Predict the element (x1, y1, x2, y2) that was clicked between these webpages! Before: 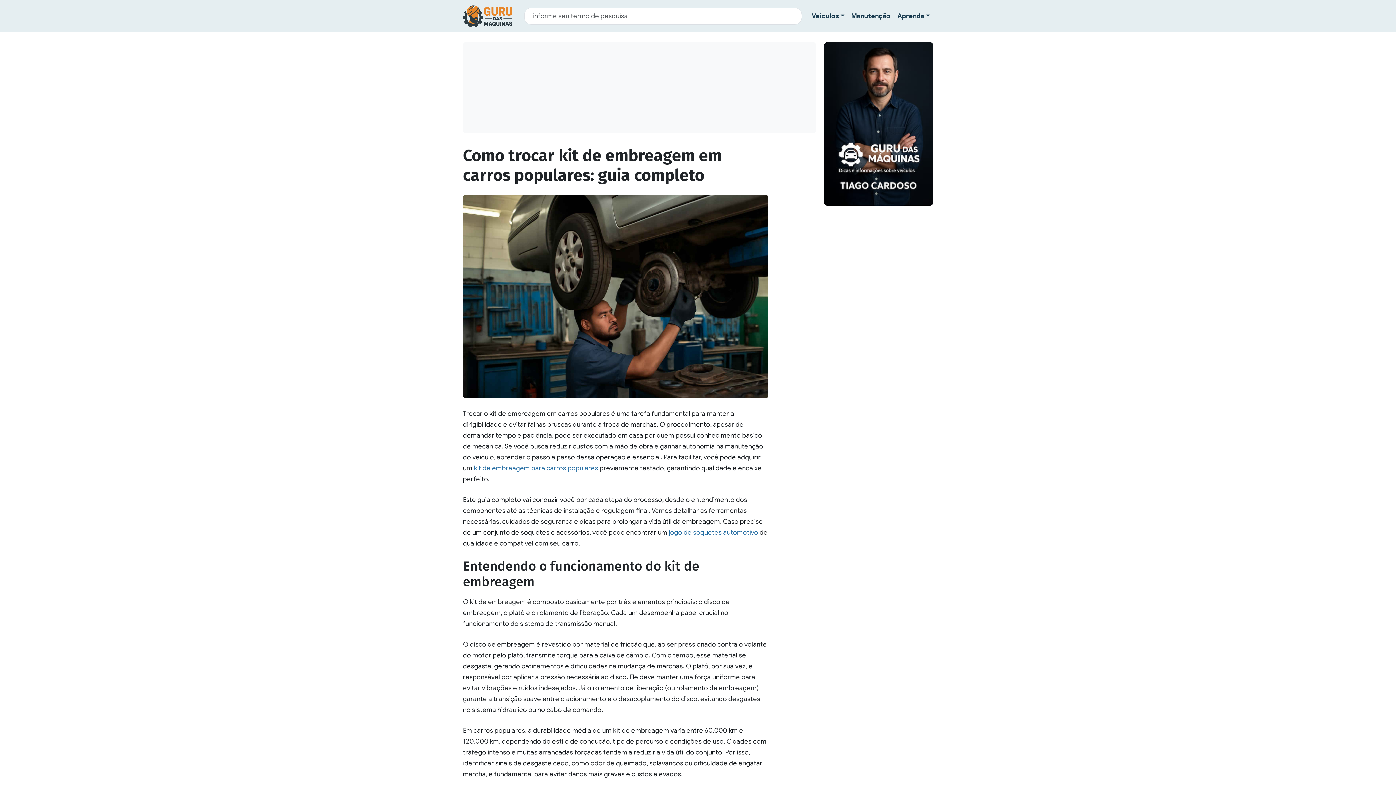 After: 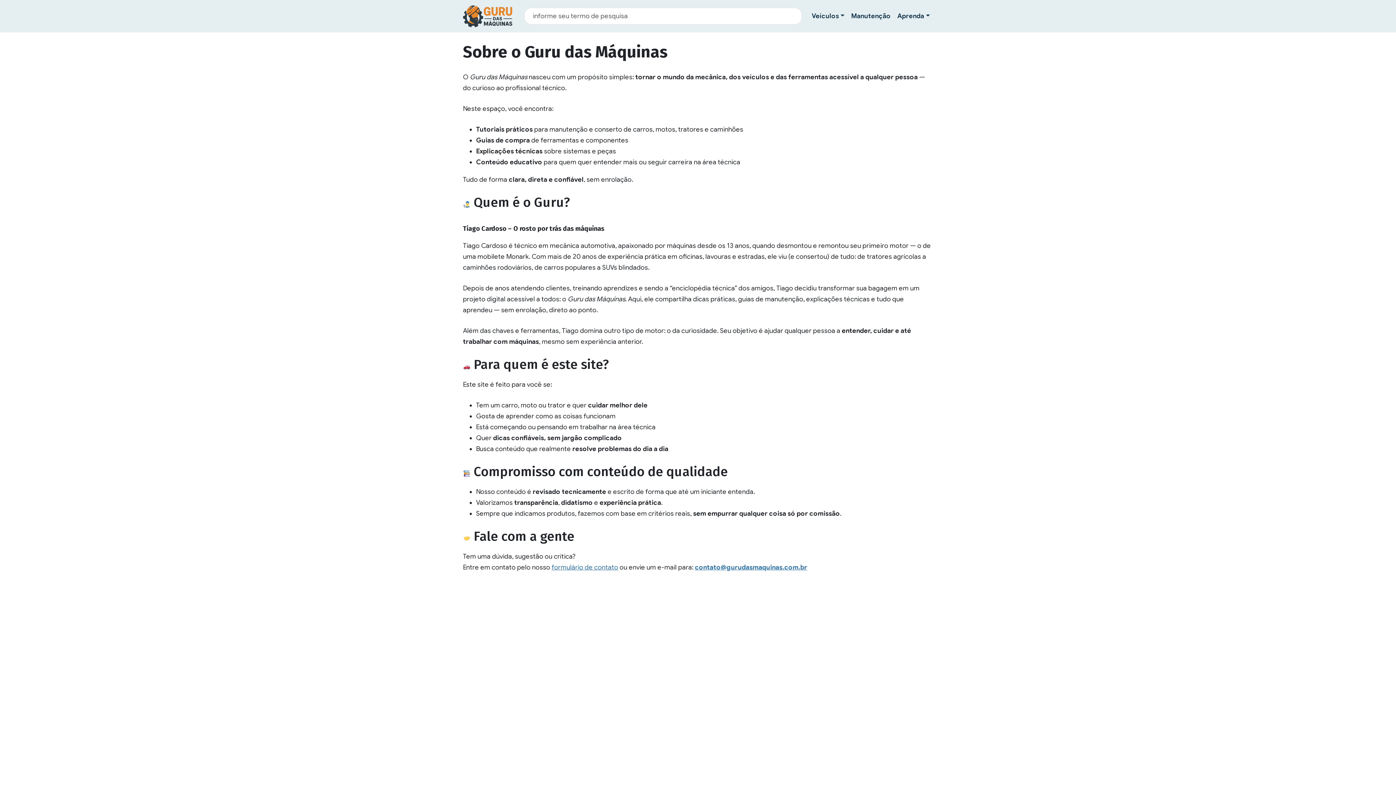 Action: bbox: (824, 119, 933, 127)